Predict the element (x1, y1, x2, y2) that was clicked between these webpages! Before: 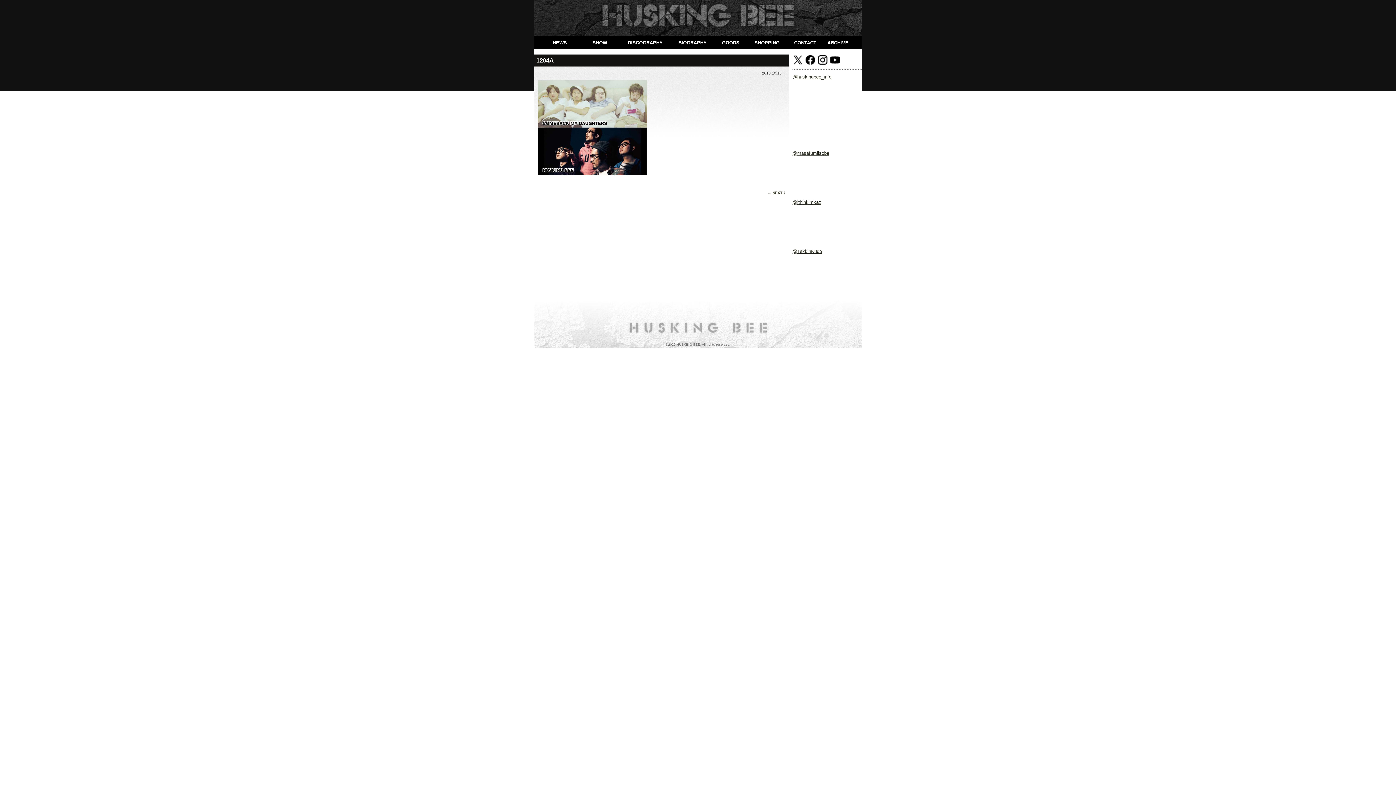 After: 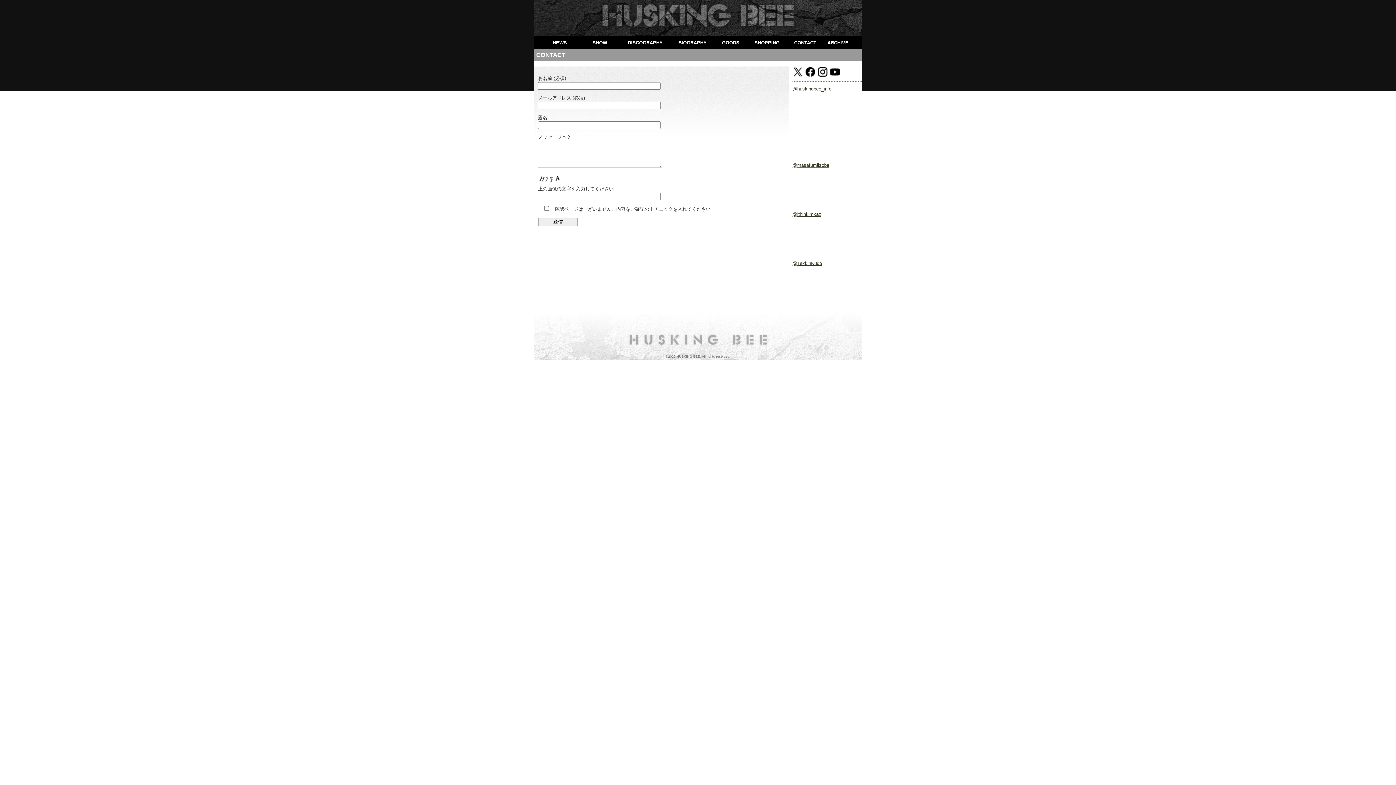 Action: bbox: (789, 36, 821, 49) label: CONTACT